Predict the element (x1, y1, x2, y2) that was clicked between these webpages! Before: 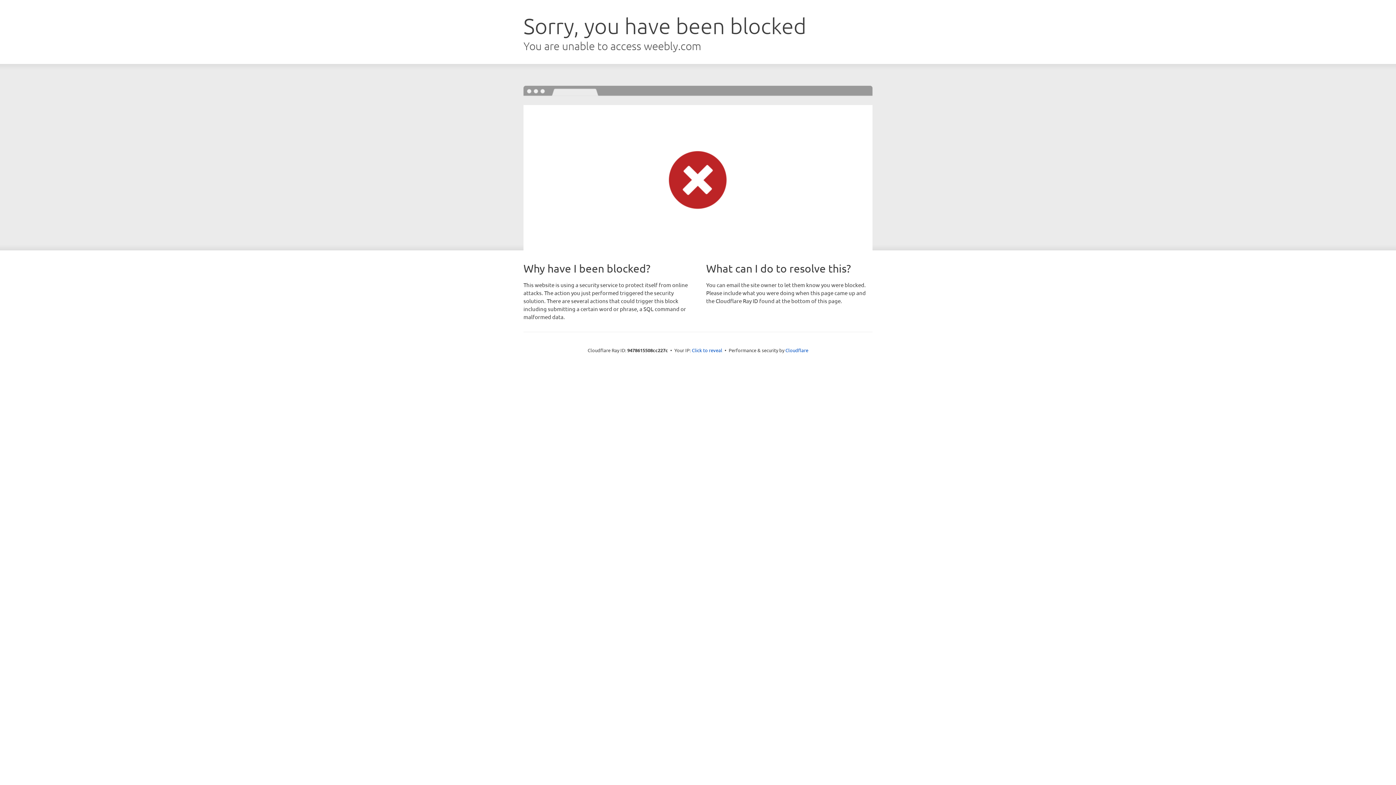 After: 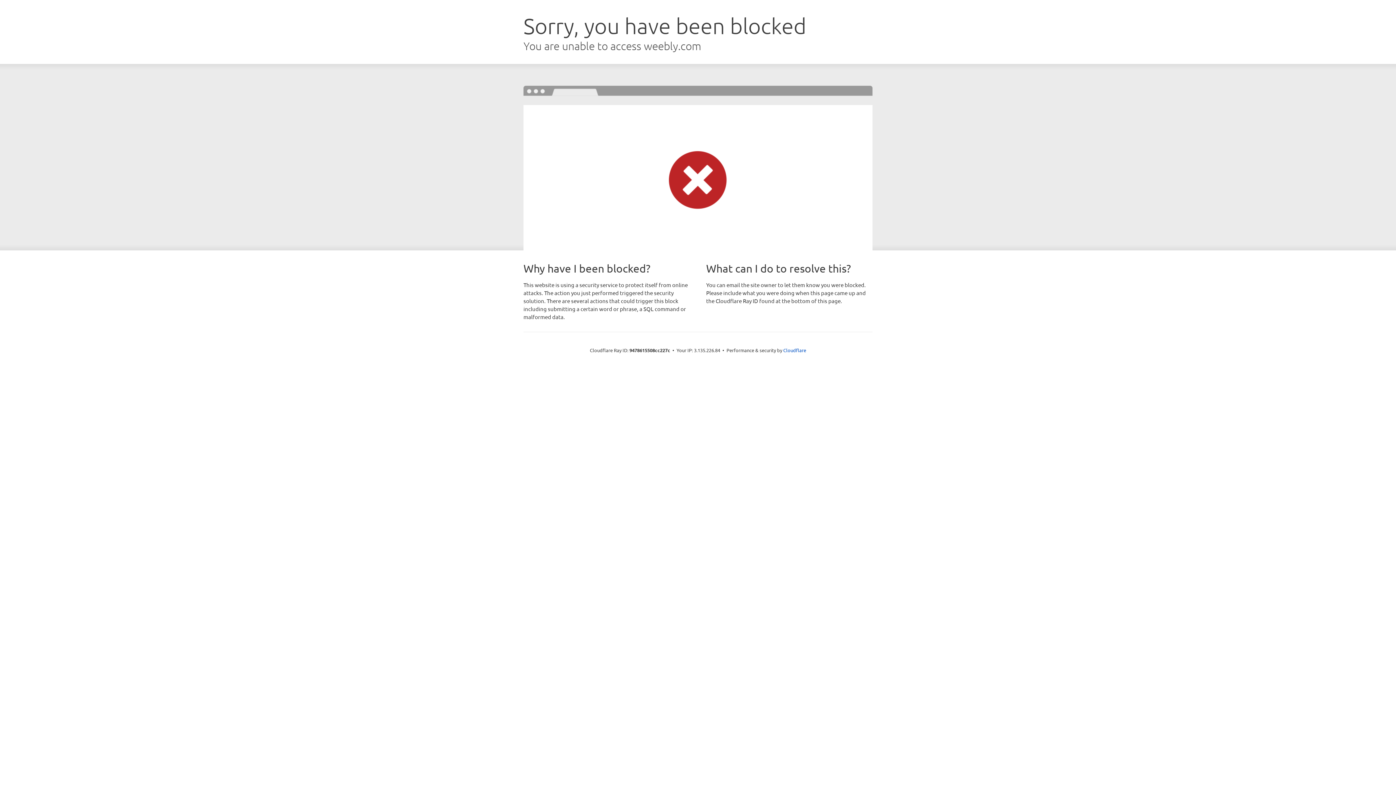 Action: label: Click to reveal bbox: (692, 346, 722, 353)